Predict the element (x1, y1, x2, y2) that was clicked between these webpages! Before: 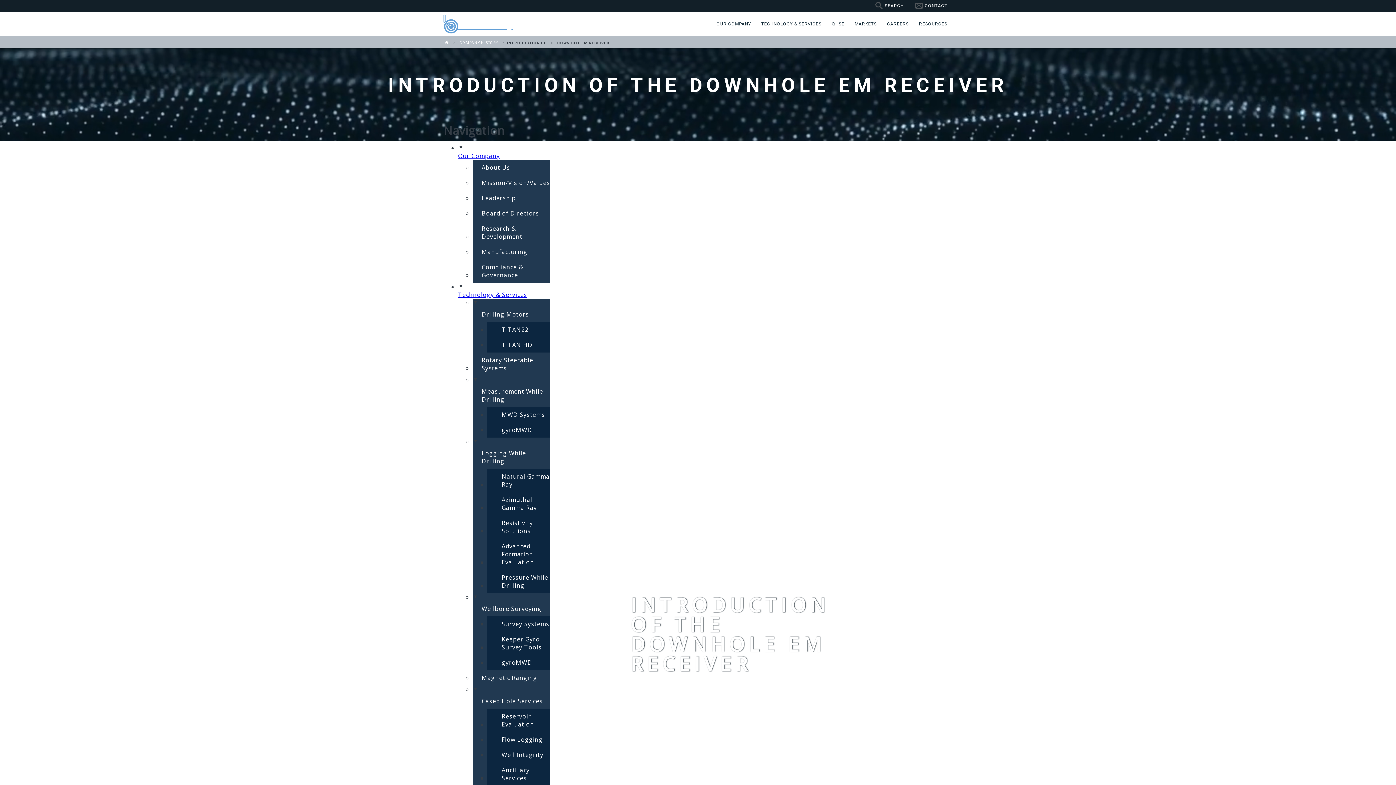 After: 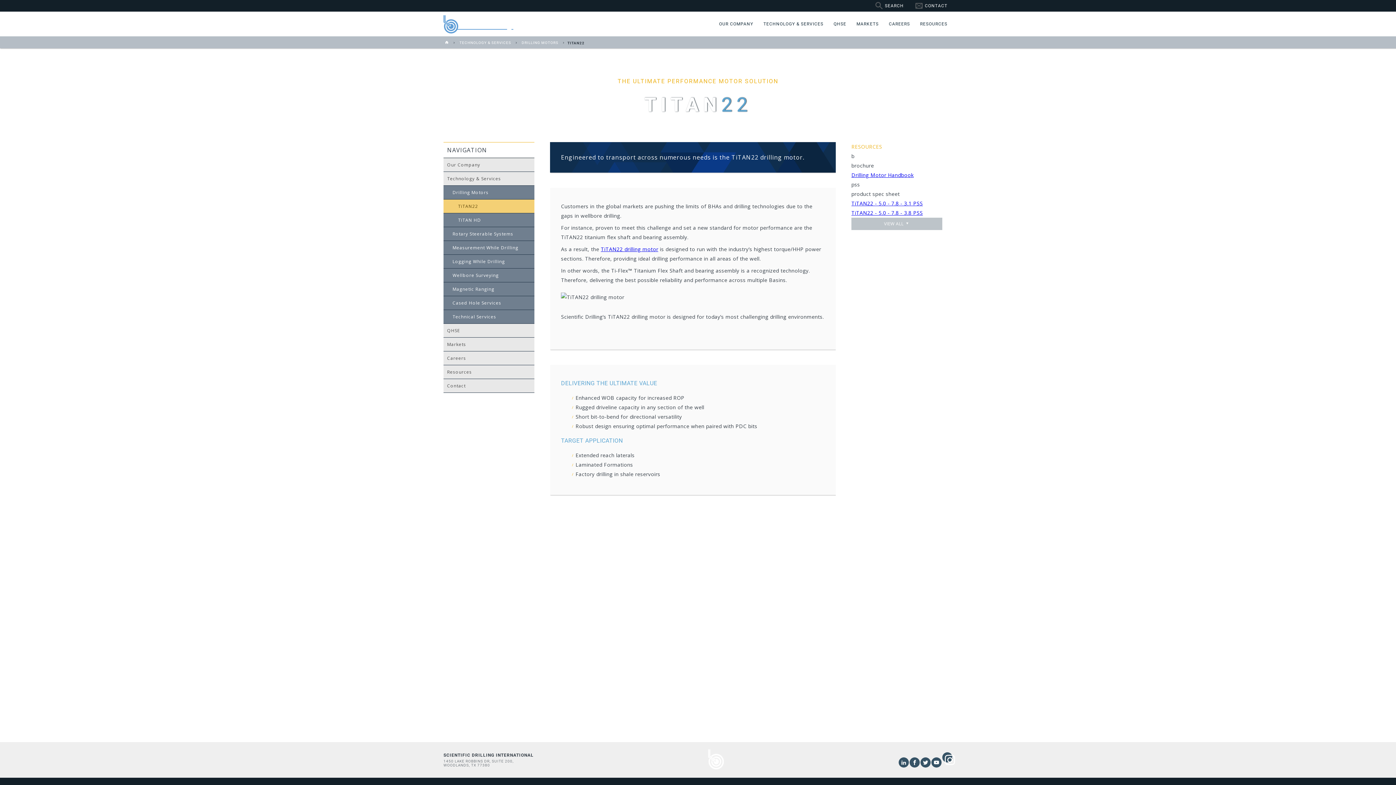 Action: bbox: (487, 322, 550, 337) label: TiTAN22